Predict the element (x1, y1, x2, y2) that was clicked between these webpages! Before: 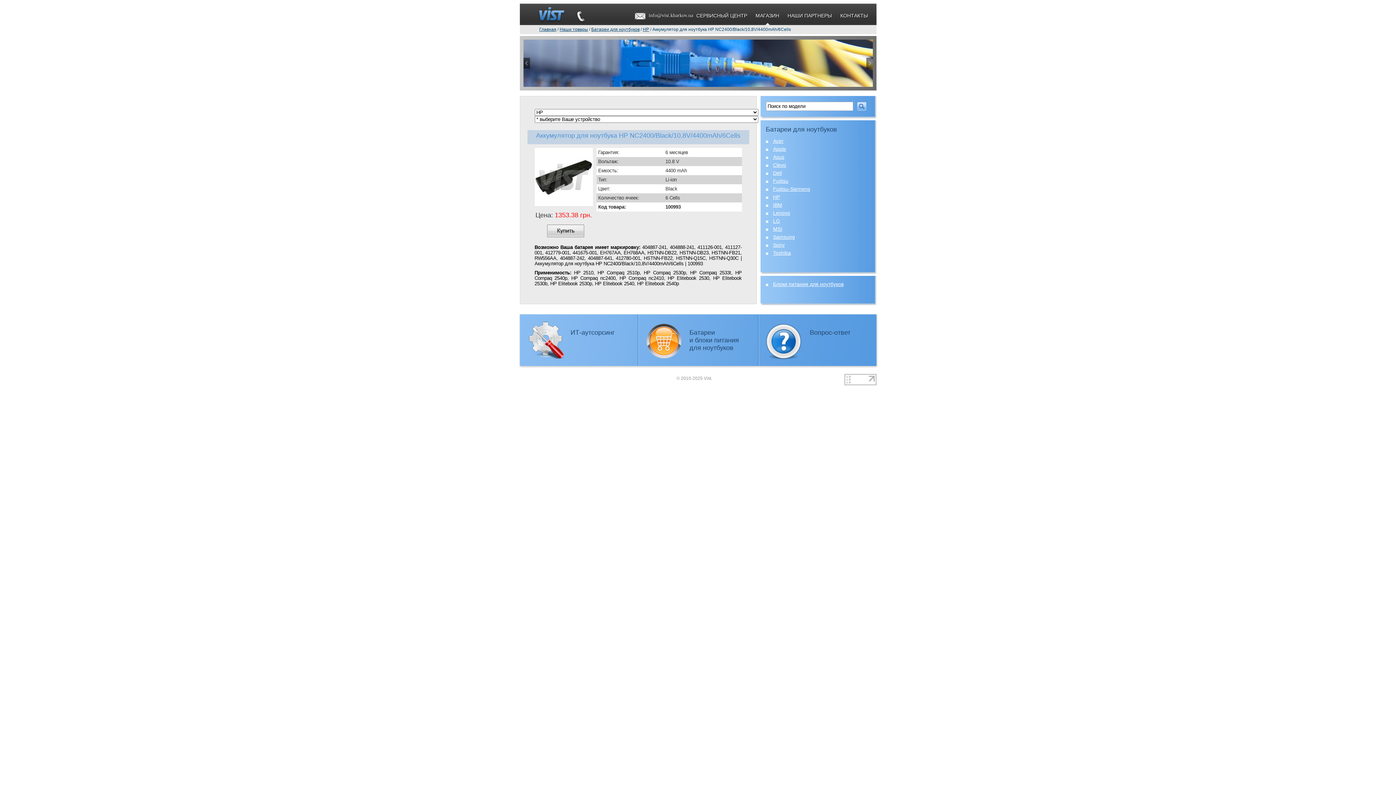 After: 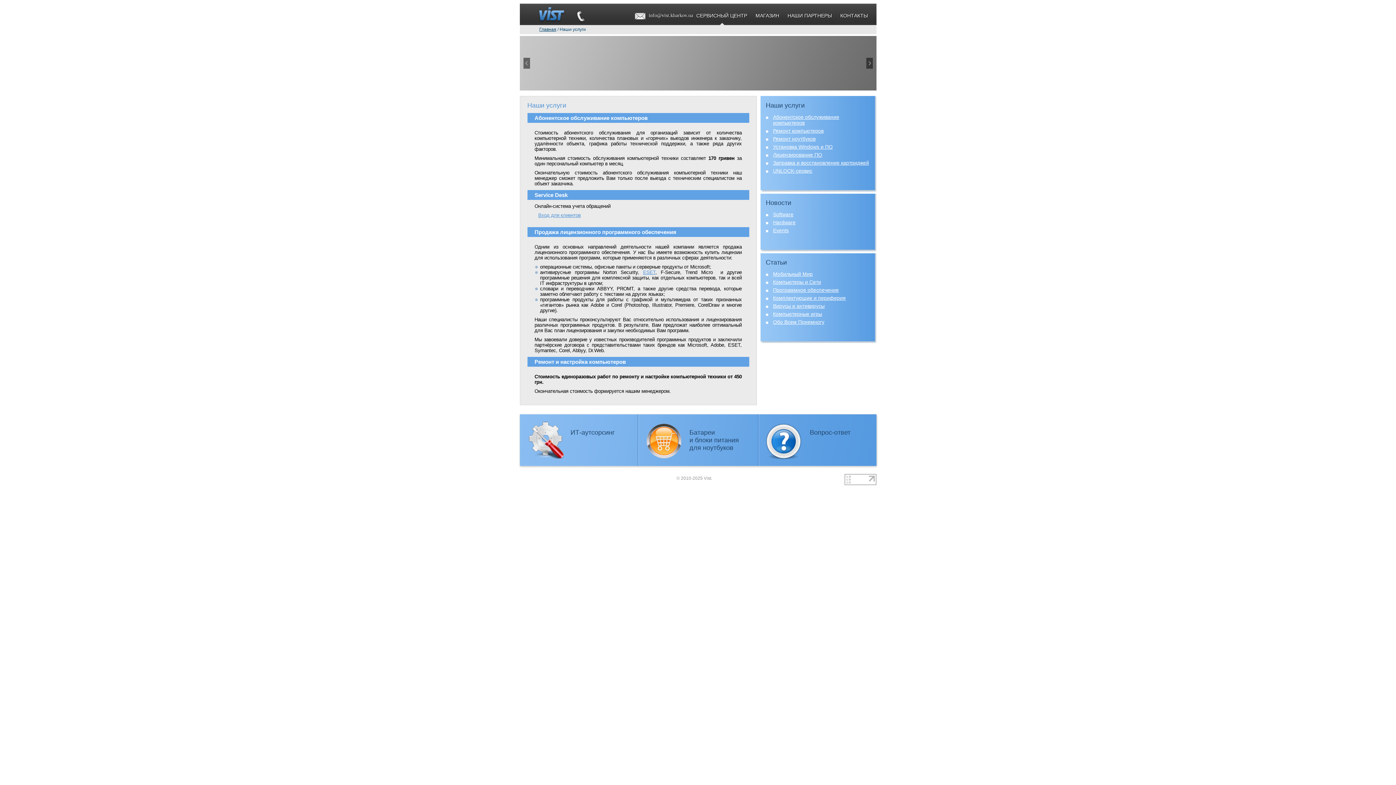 Action: bbox: (696, 3, 747, 25) label: СЕРВИСНЫЙ ЦЕНТР